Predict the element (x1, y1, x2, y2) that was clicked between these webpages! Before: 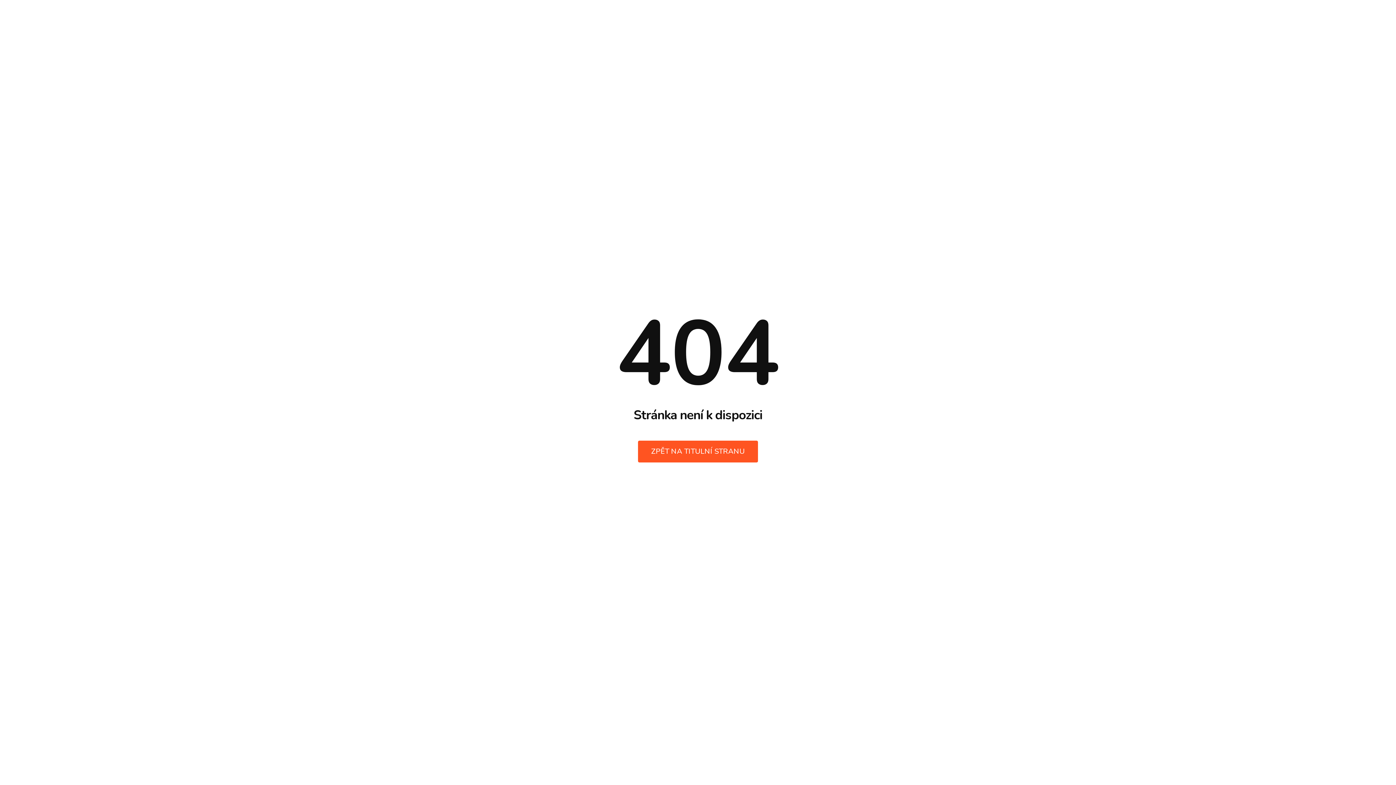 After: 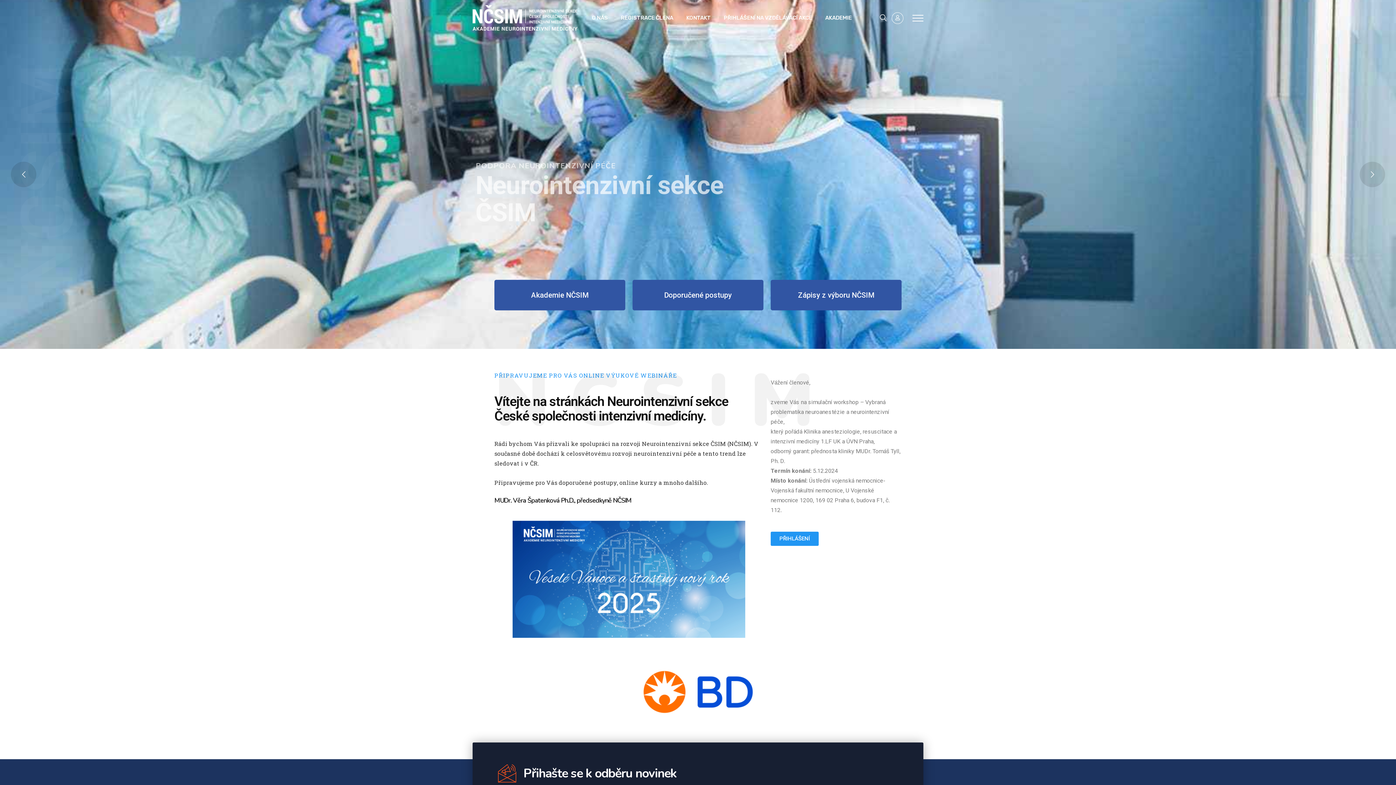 Action: bbox: (638, 440, 758, 462) label: ZPĚT NA TITULNÍ STRANU